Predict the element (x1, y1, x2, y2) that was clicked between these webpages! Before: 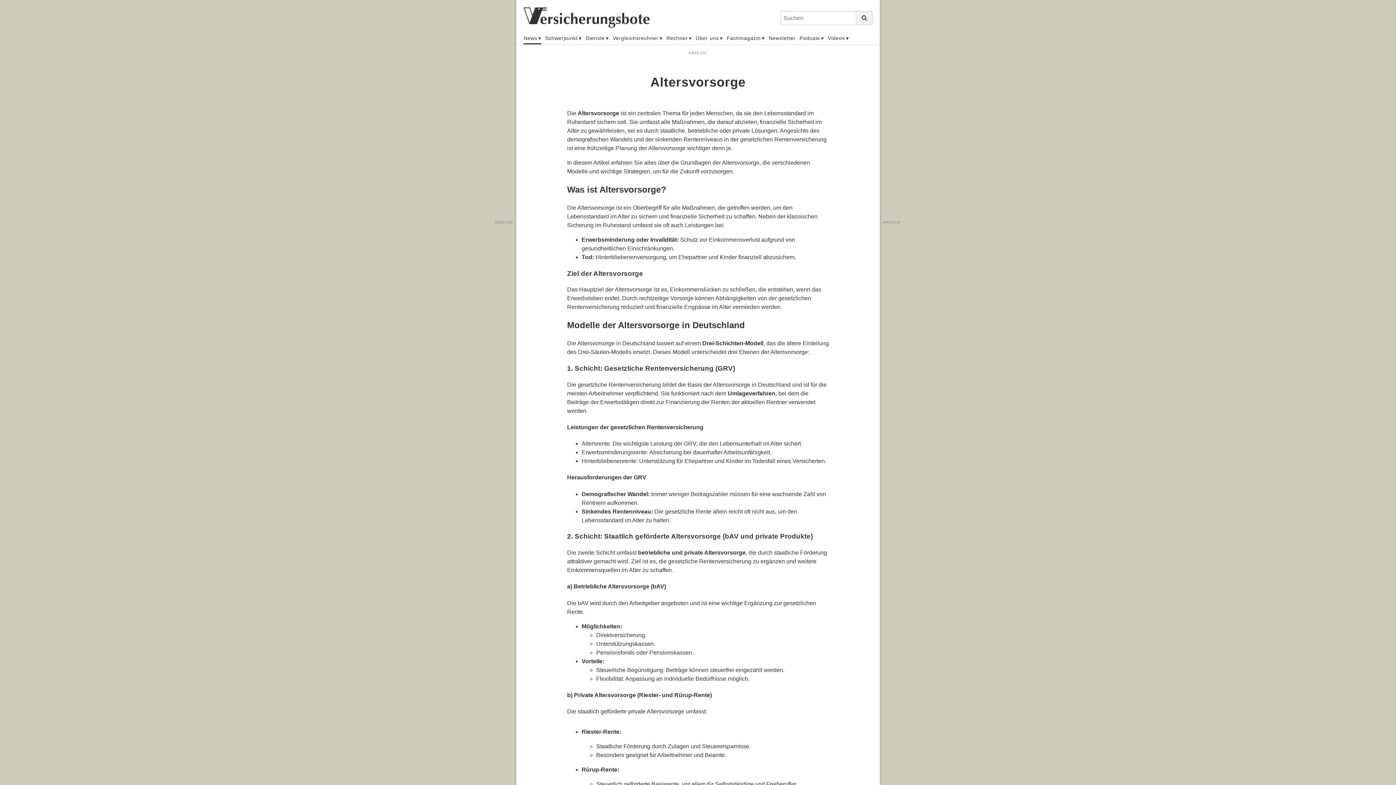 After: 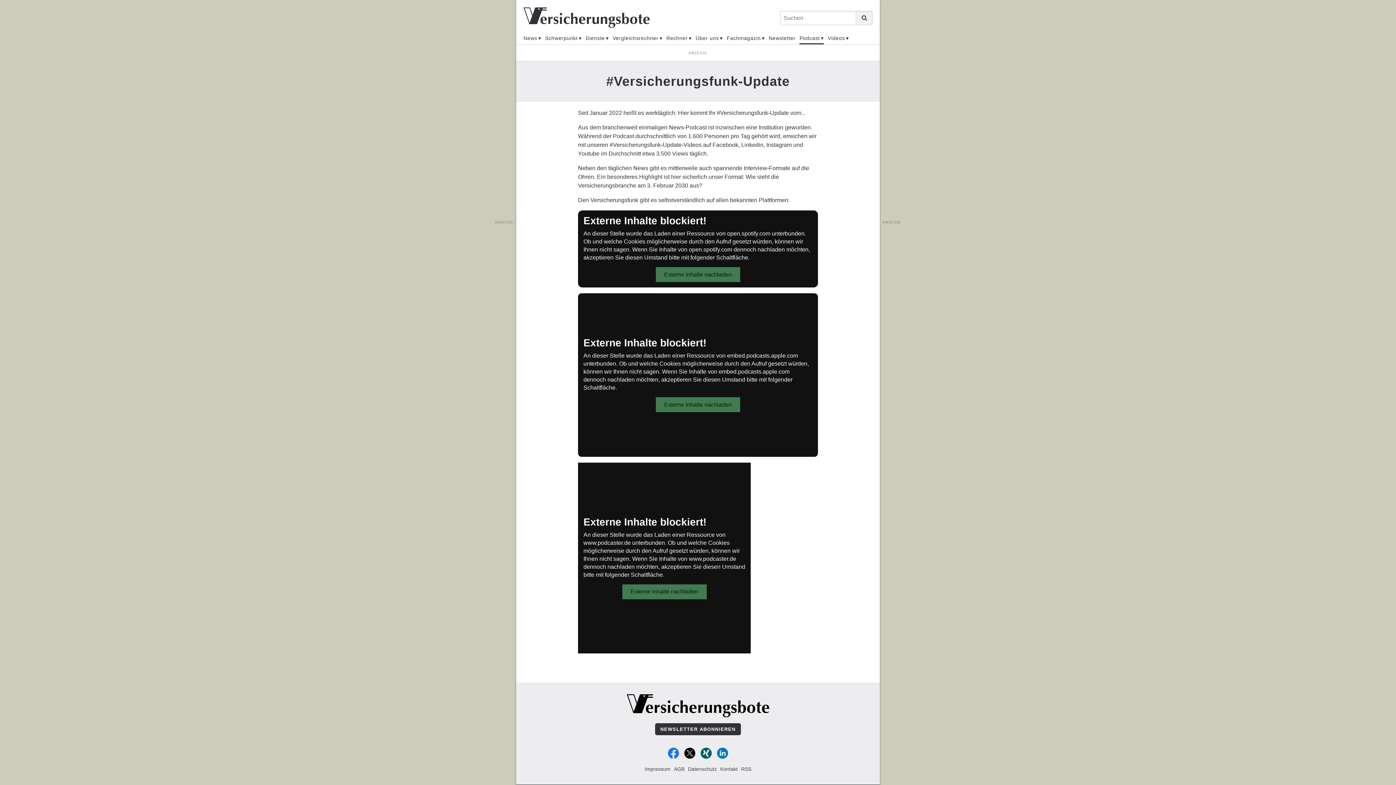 Action: label: Podcast bbox: (799, 32, 824, 44)